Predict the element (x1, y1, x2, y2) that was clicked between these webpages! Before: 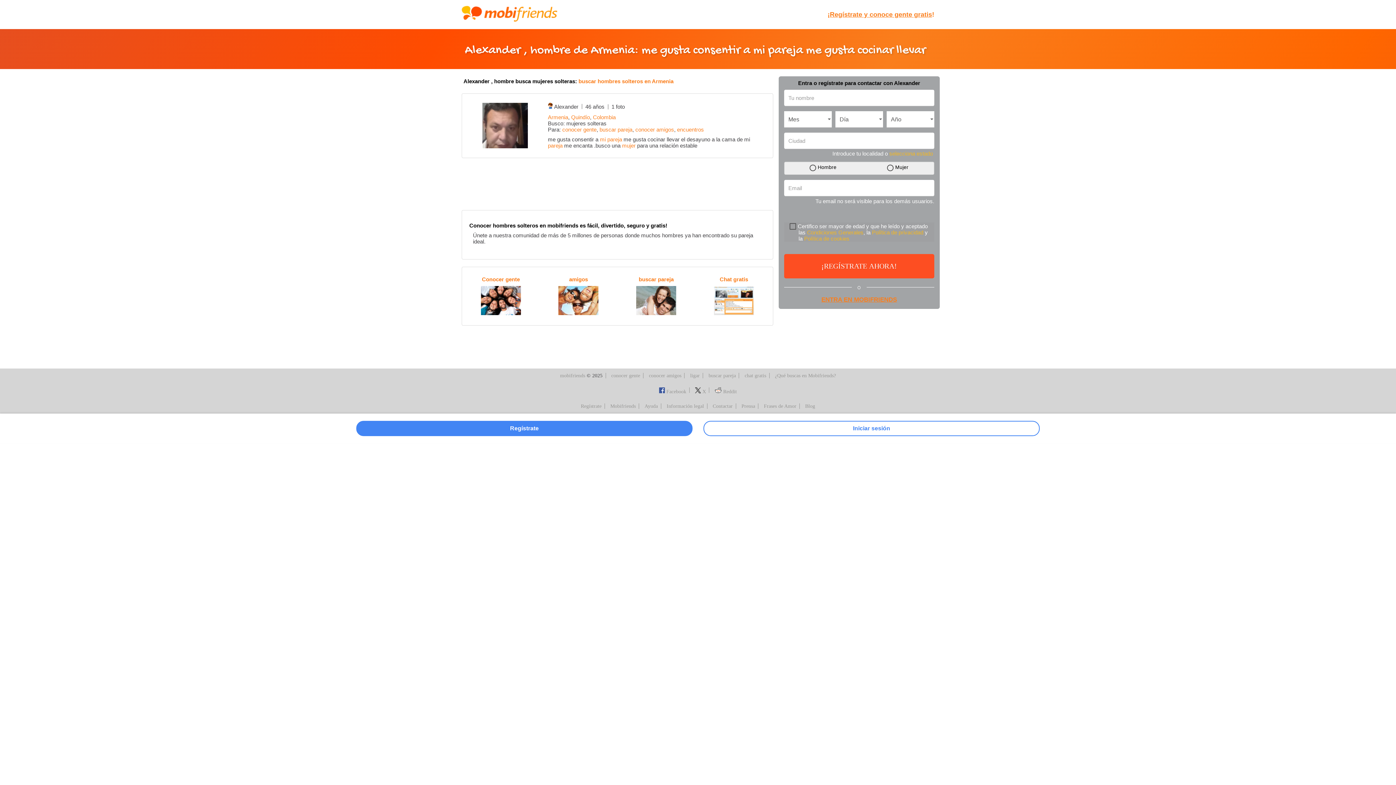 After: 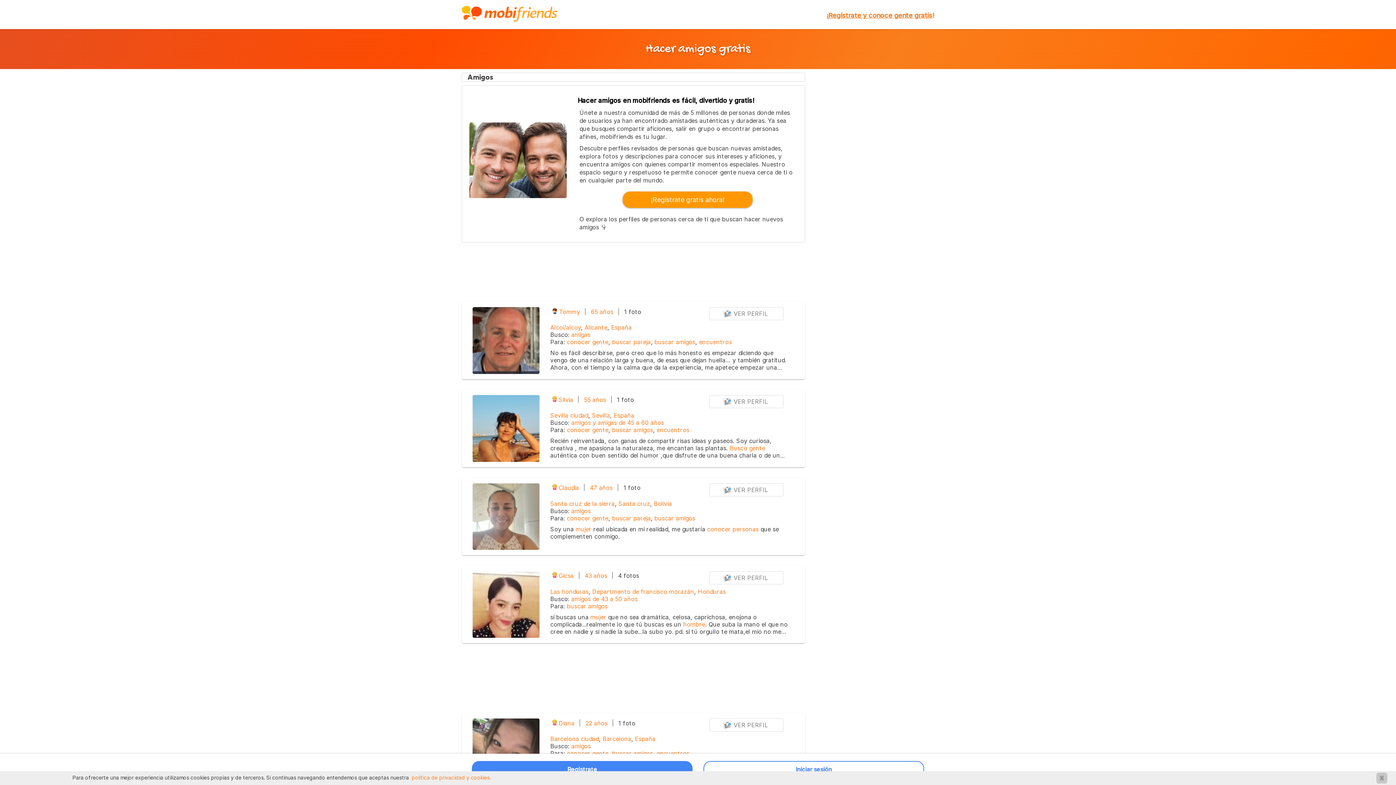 Action: bbox: (569, 276, 588, 282) label: amigos